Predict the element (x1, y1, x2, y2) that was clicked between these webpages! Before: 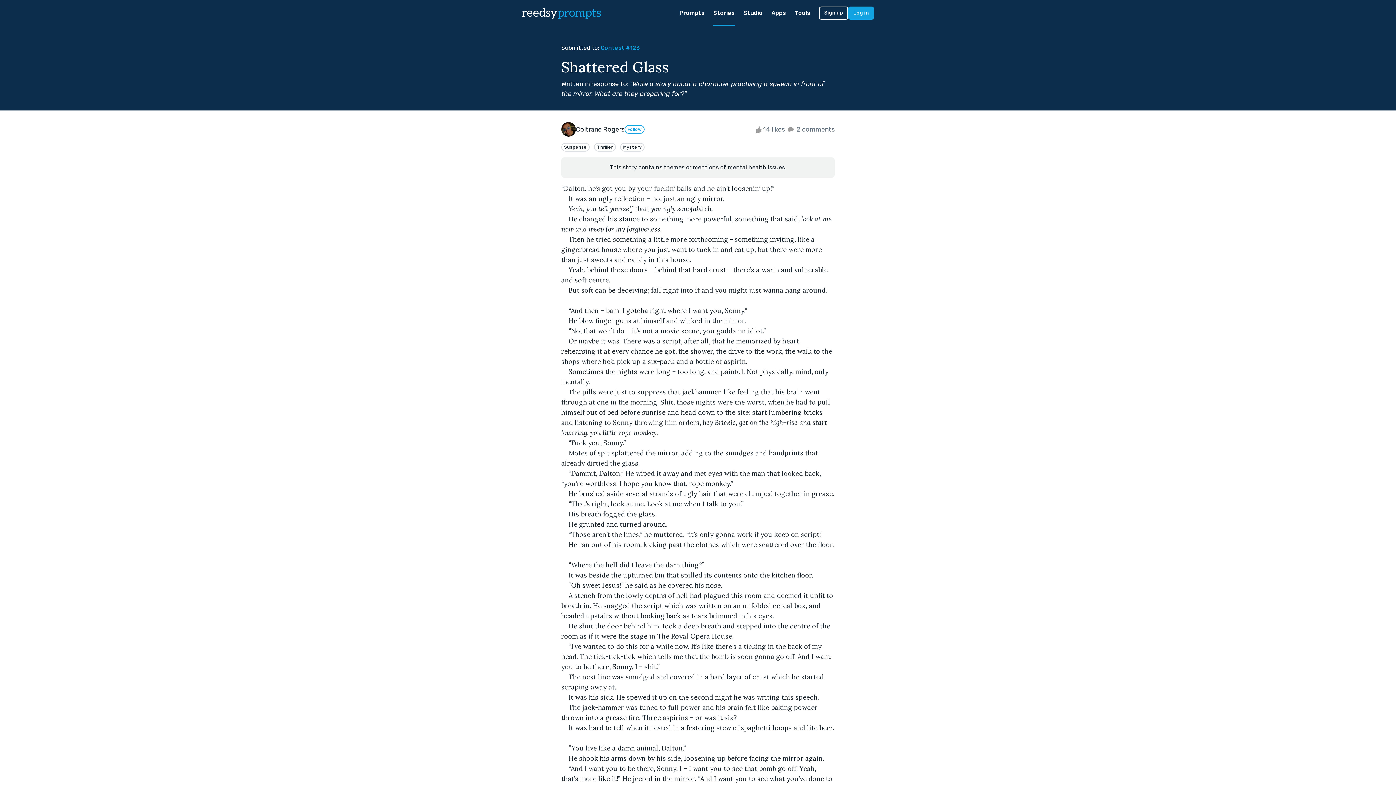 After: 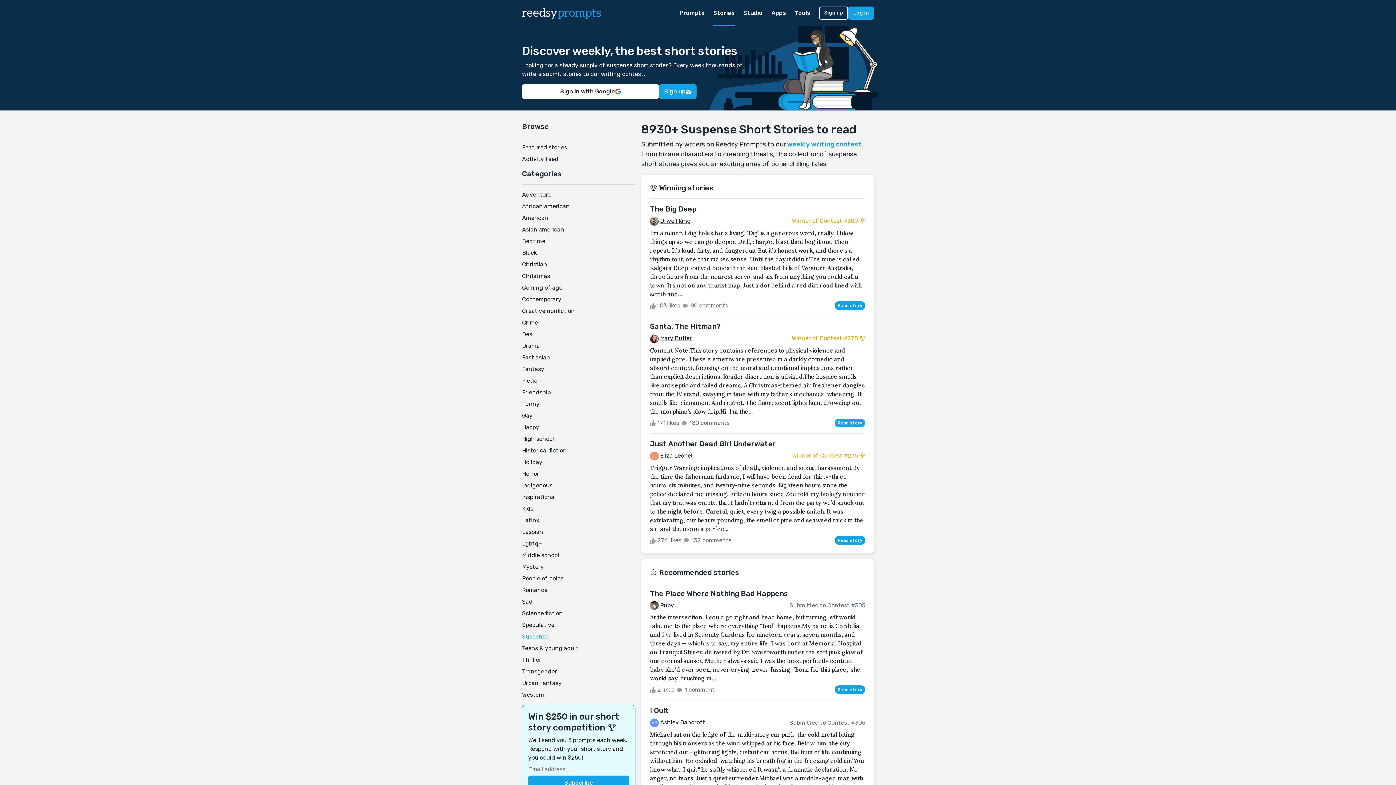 Action: bbox: (561, 142, 589, 151) label: Suspense